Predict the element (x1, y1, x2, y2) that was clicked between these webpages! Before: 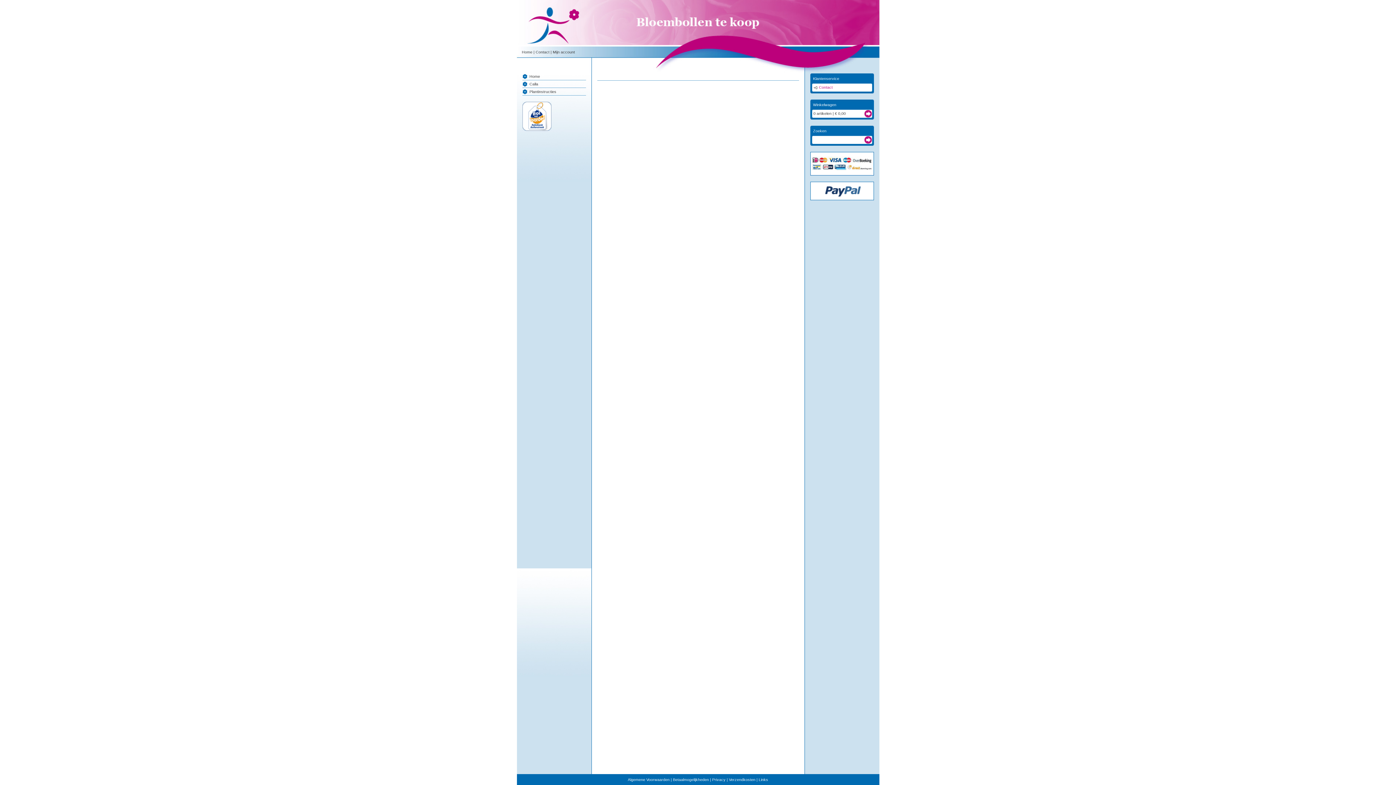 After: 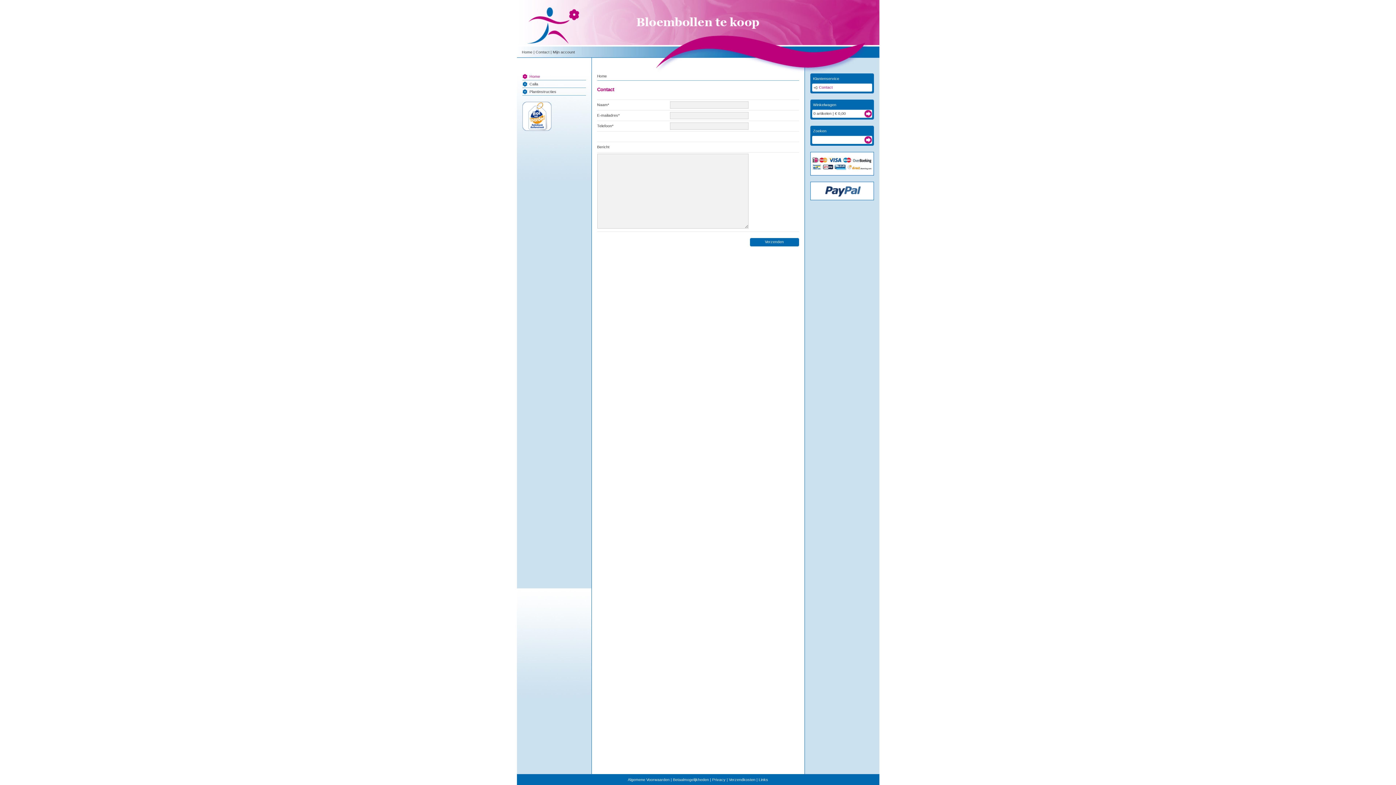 Action: label: Contact bbox: (813, 85, 832, 89)